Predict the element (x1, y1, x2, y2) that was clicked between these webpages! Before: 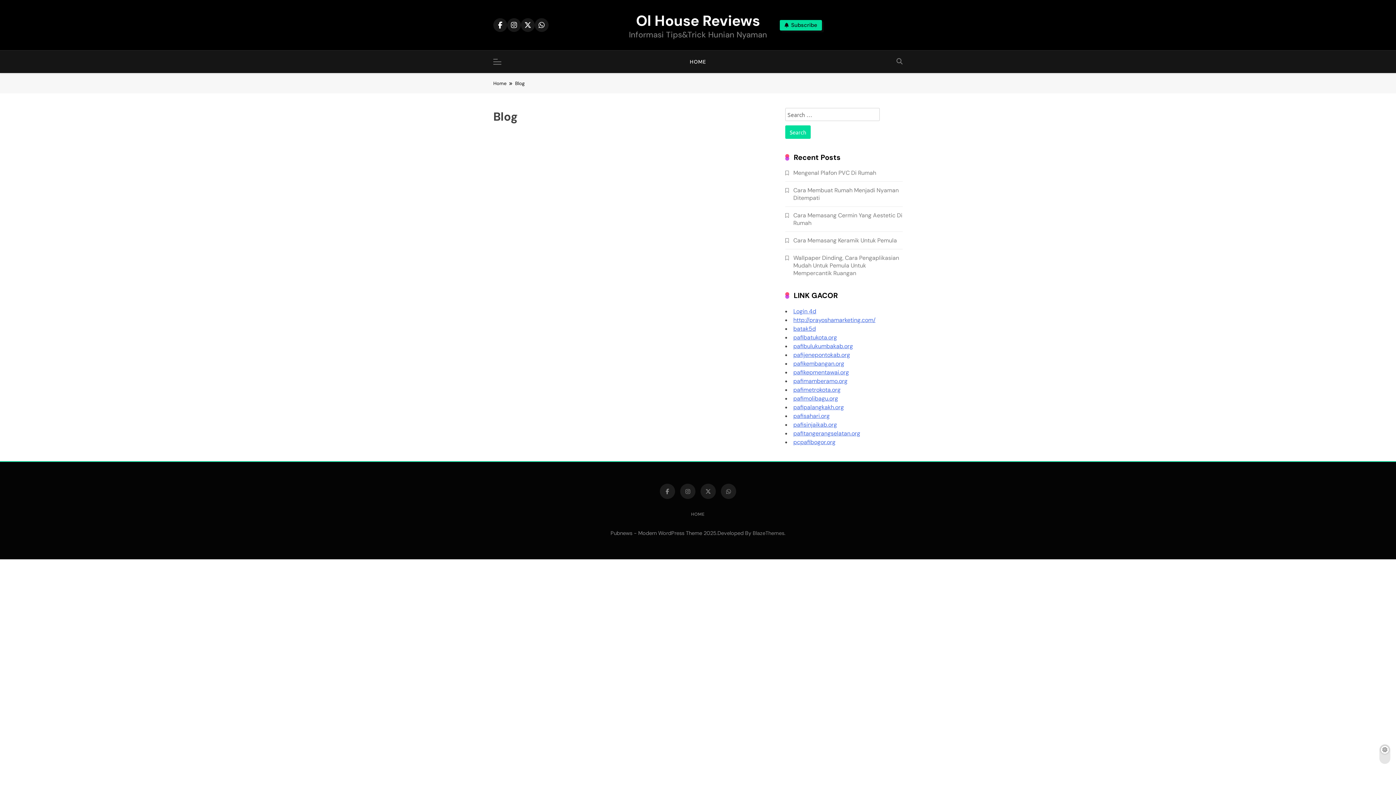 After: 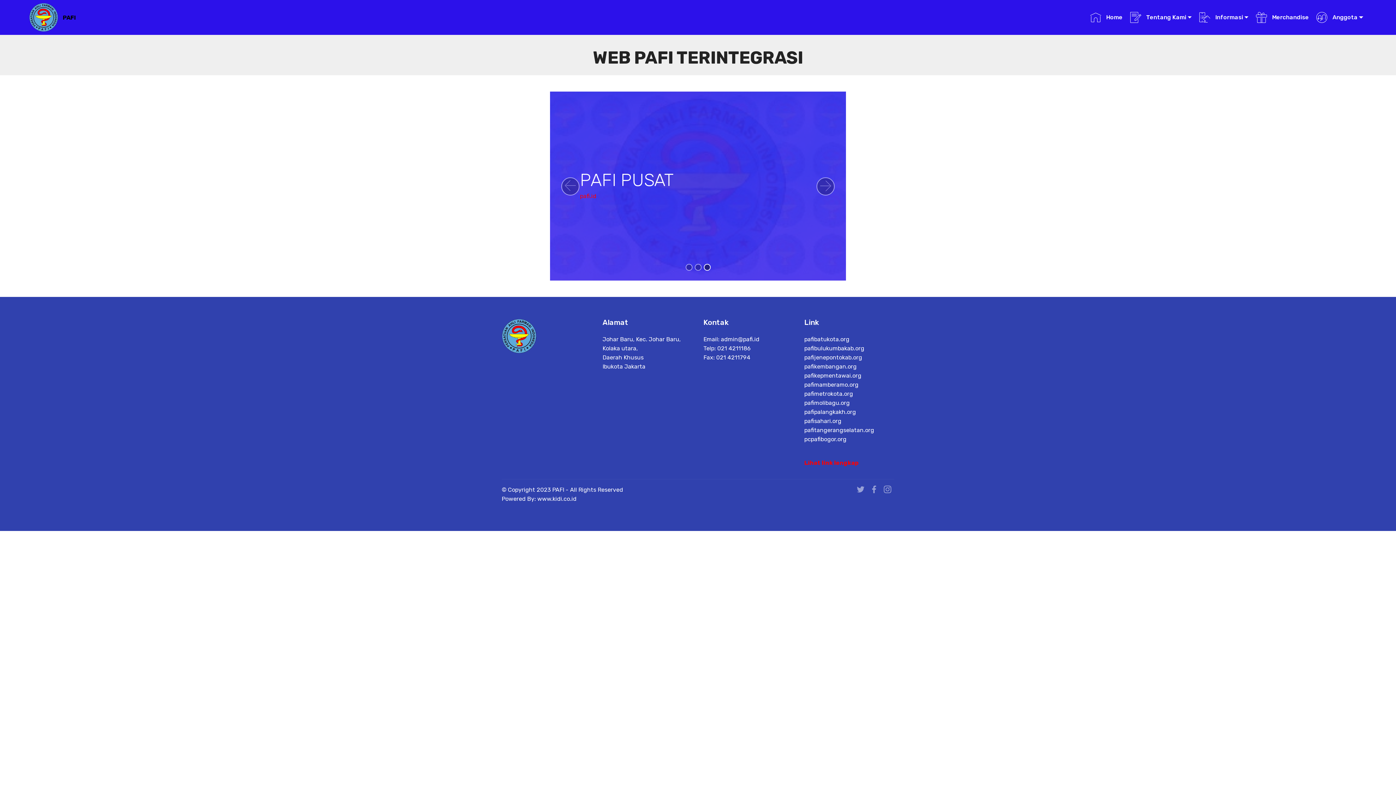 Action: bbox: (793, 421, 837, 428) label: pafisinjaikab.org